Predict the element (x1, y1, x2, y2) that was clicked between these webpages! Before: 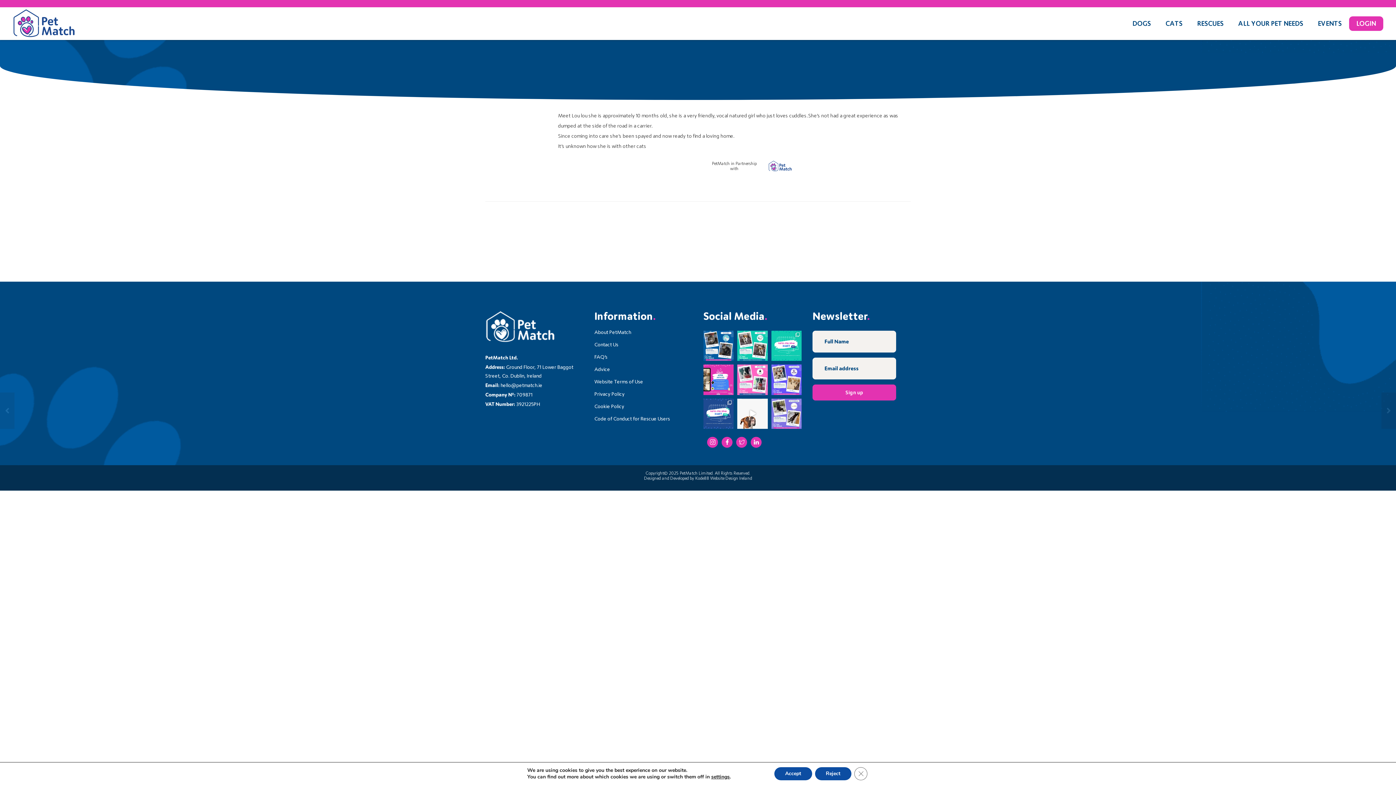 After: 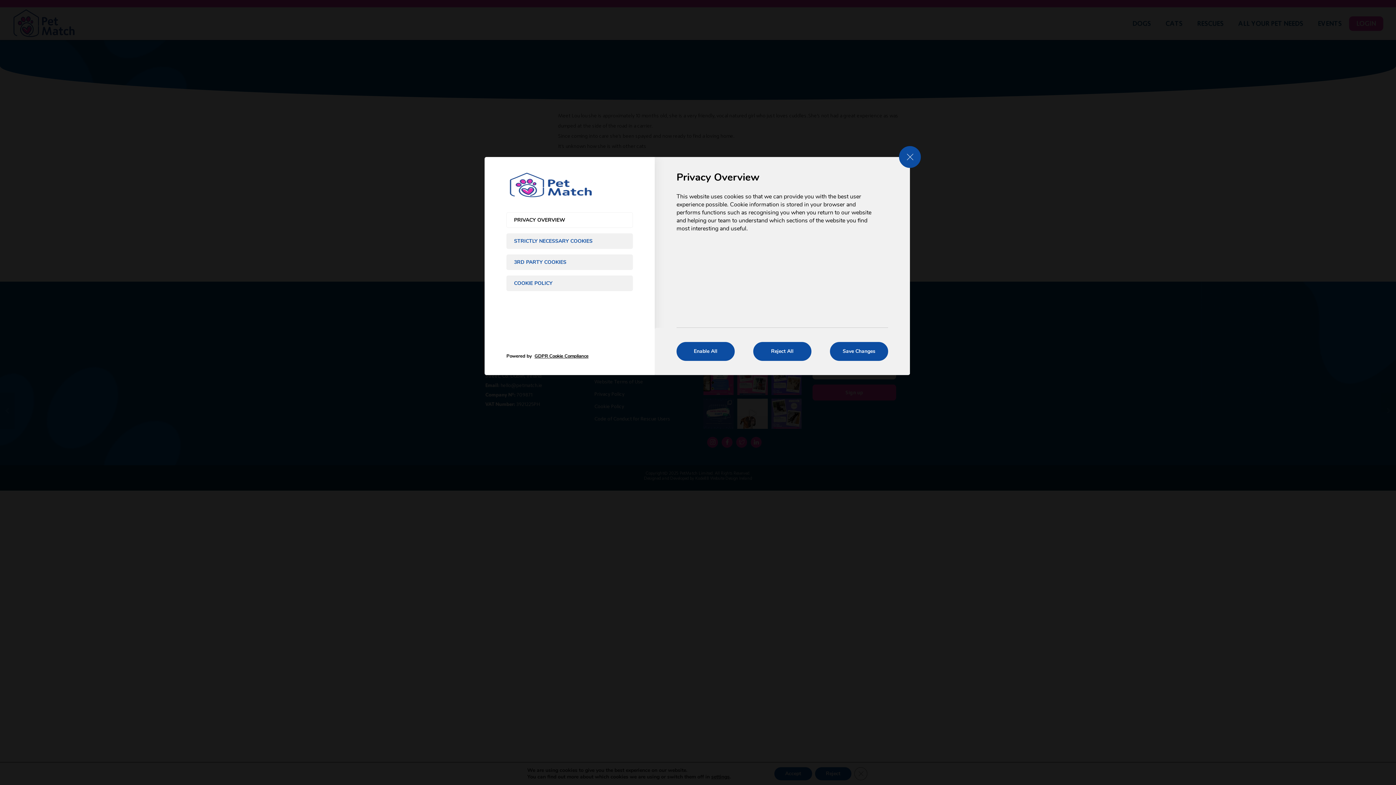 Action: bbox: (711, 774, 729, 780) label: settings